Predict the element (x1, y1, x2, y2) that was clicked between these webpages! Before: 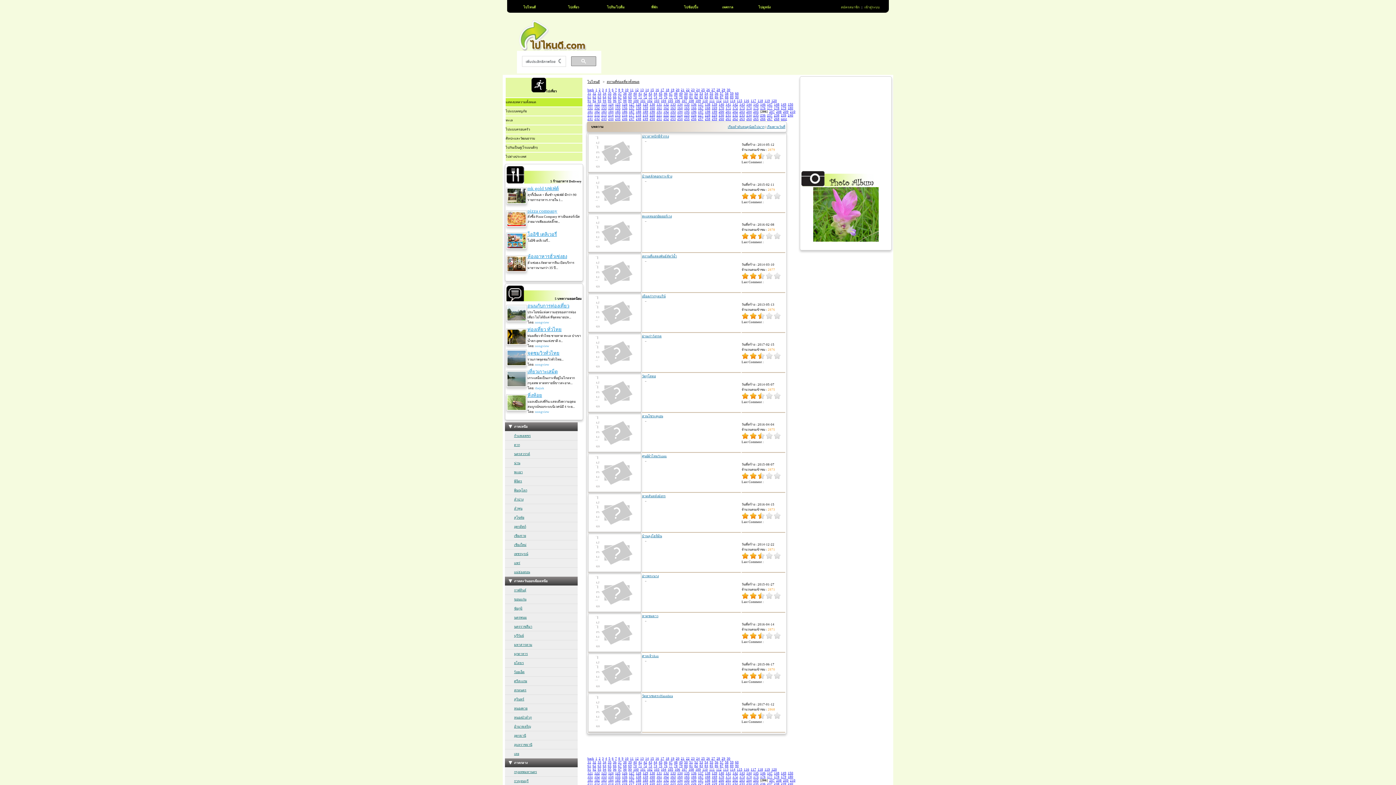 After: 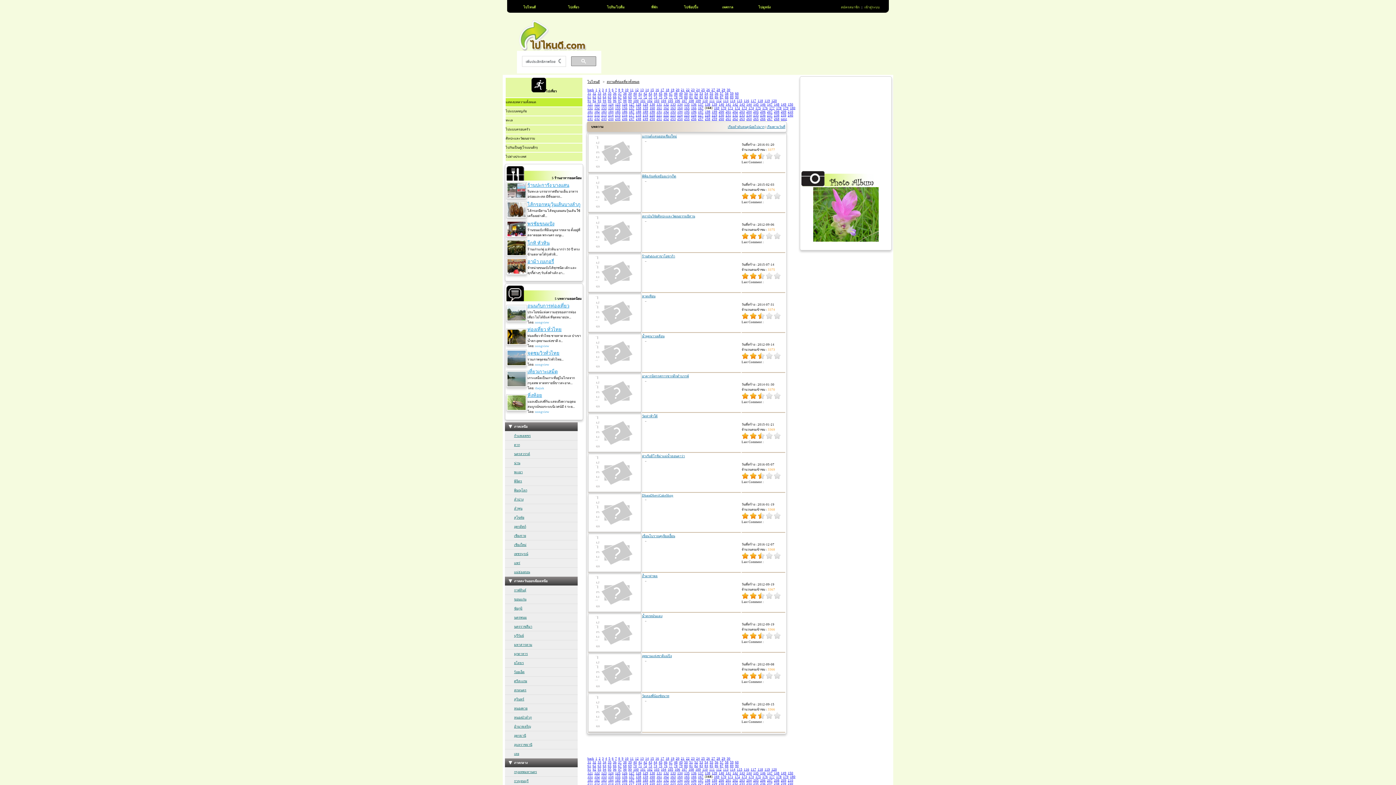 Action: label: 168 bbox: (705, 106, 710, 109)